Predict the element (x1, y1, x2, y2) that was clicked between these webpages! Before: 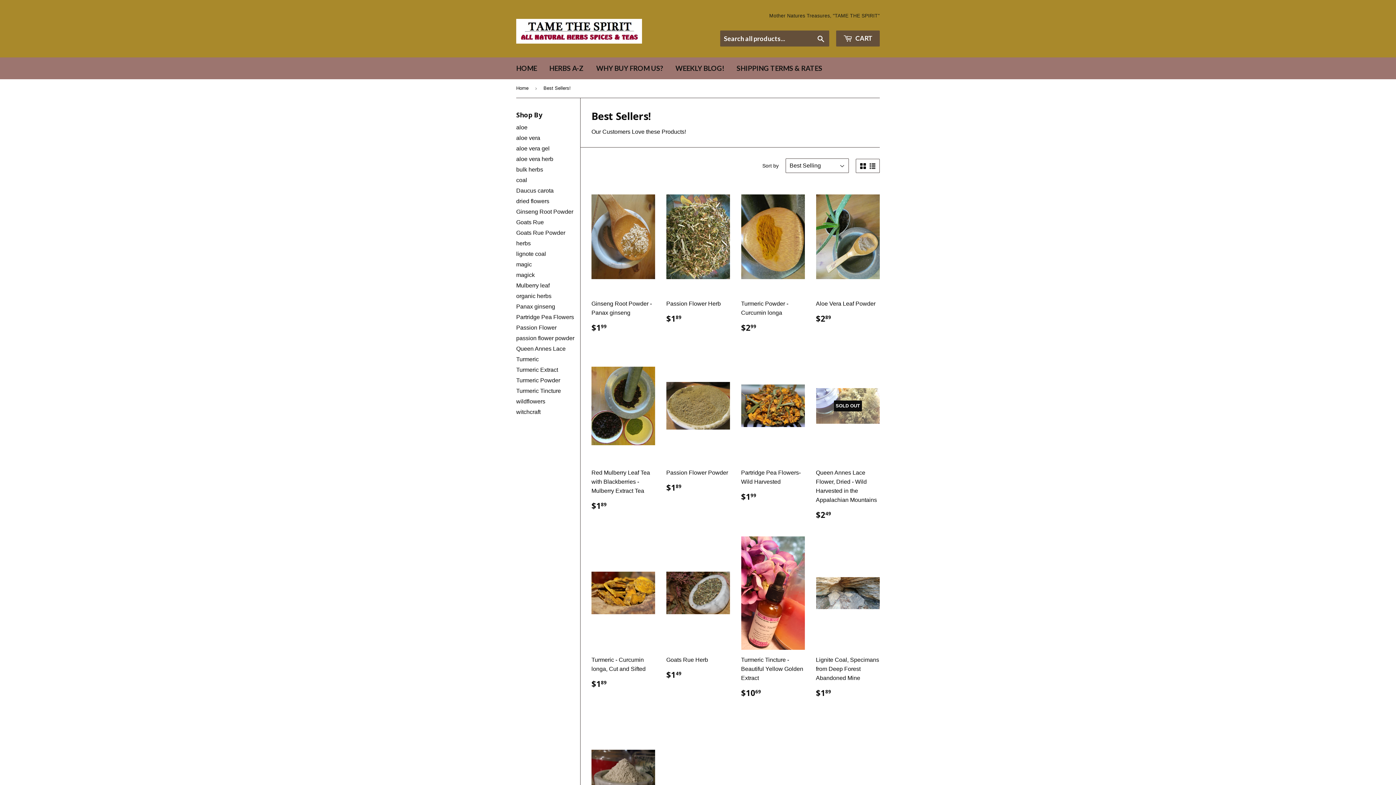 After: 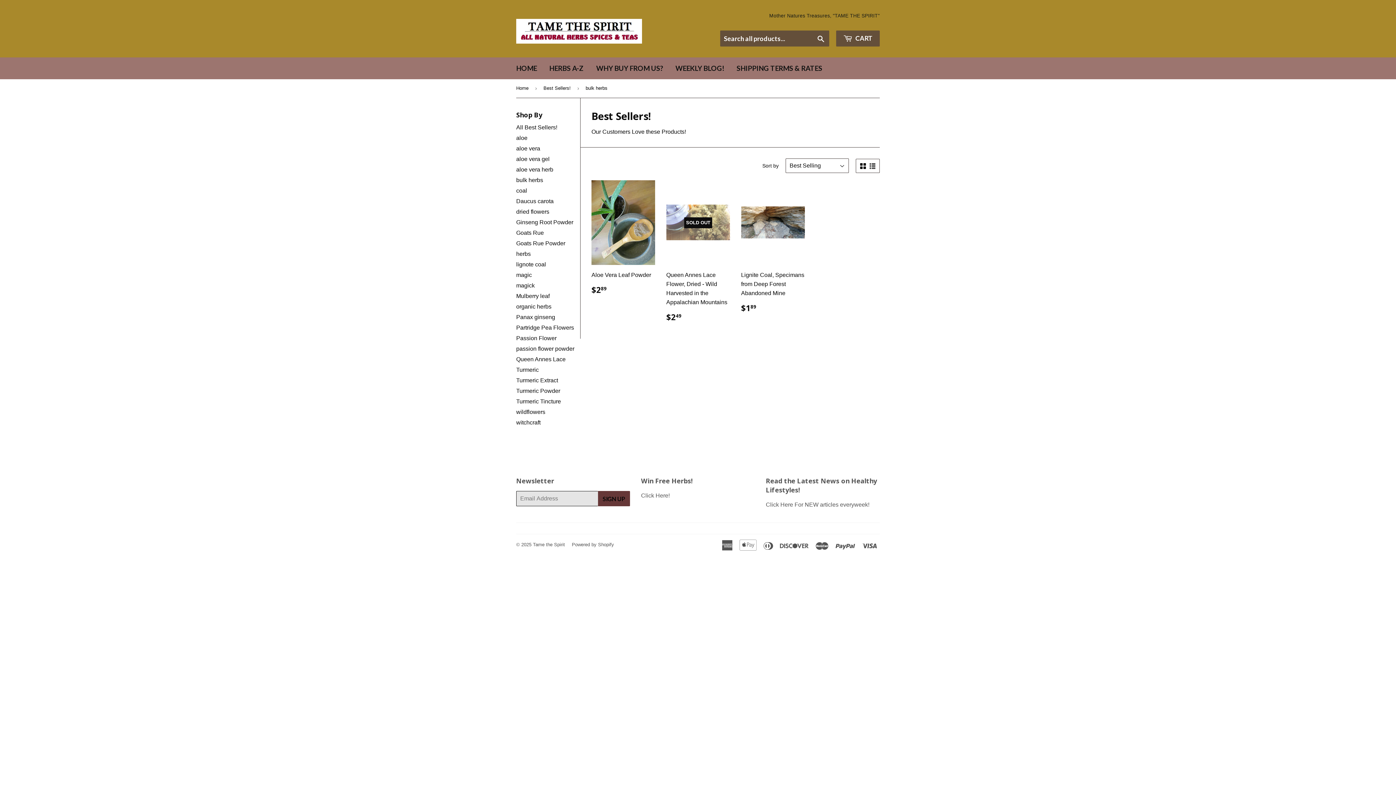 Action: bbox: (516, 166, 543, 172) label: bulk herbs